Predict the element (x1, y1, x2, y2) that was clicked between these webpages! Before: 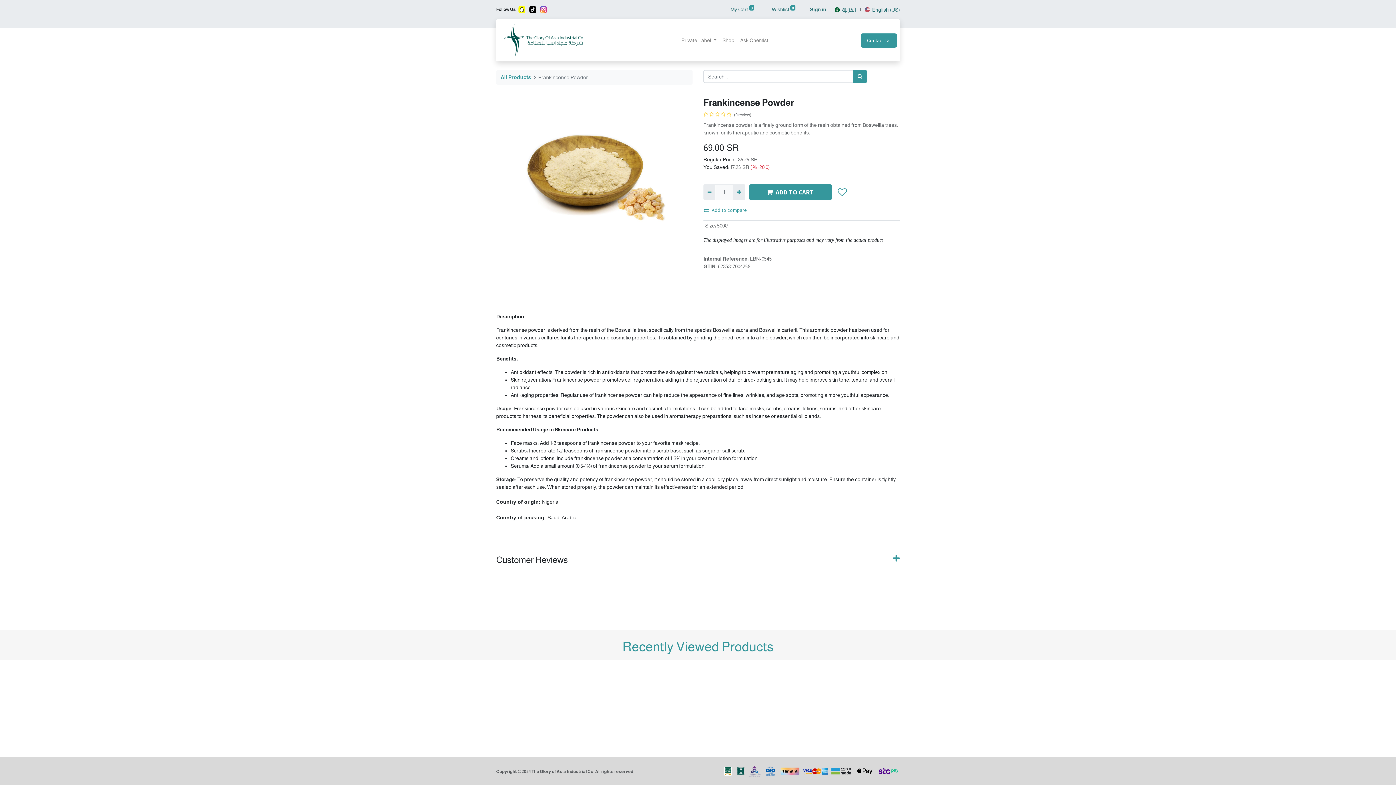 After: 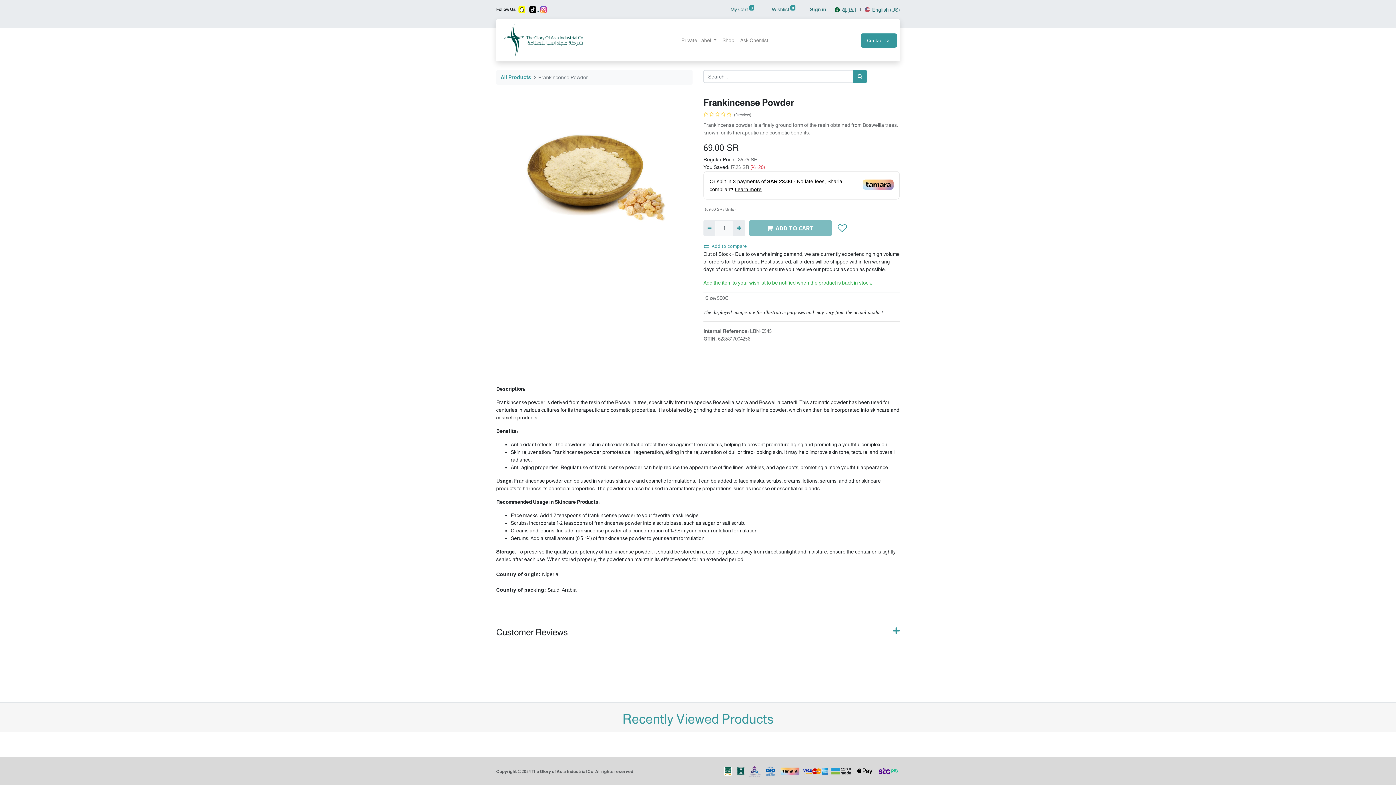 Action: label:   bbox: (527, 6, 538, 12)